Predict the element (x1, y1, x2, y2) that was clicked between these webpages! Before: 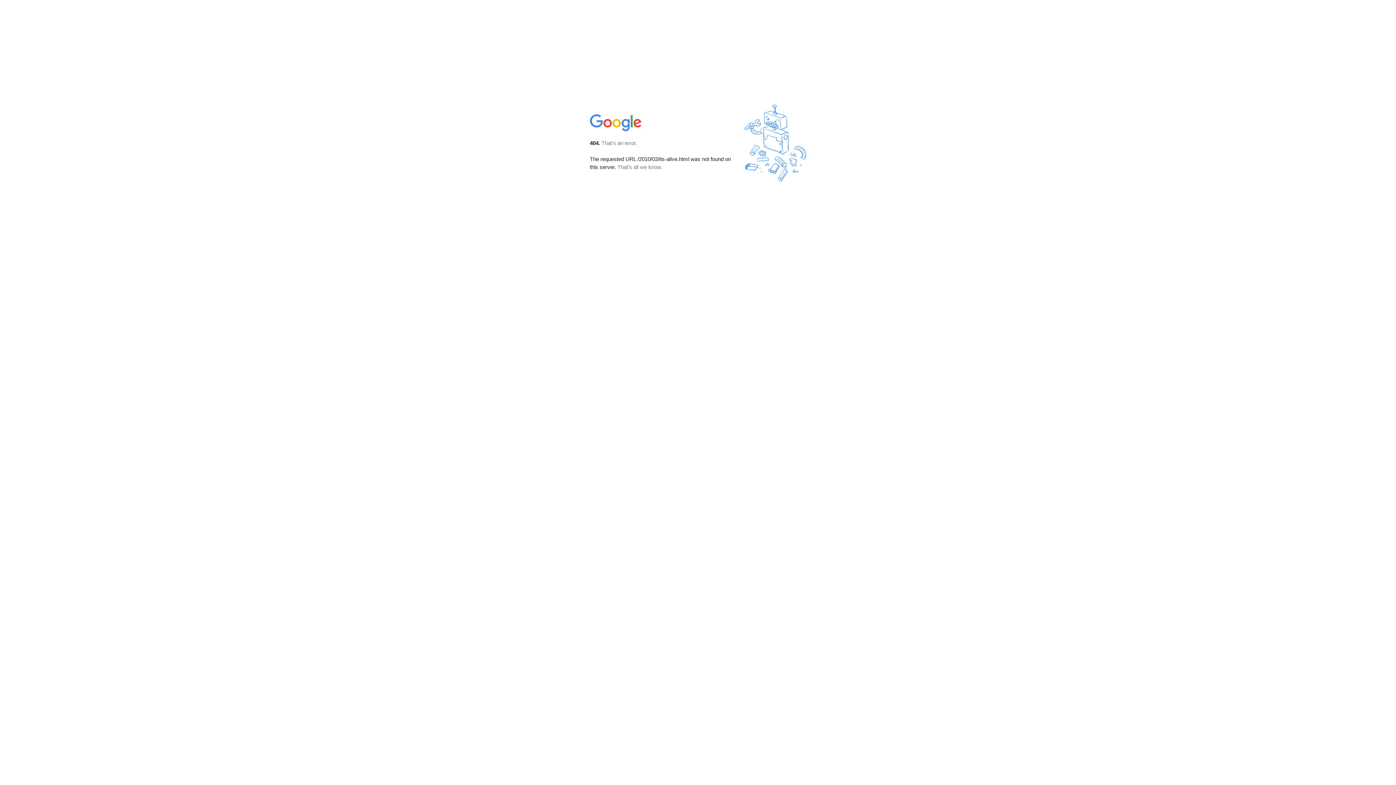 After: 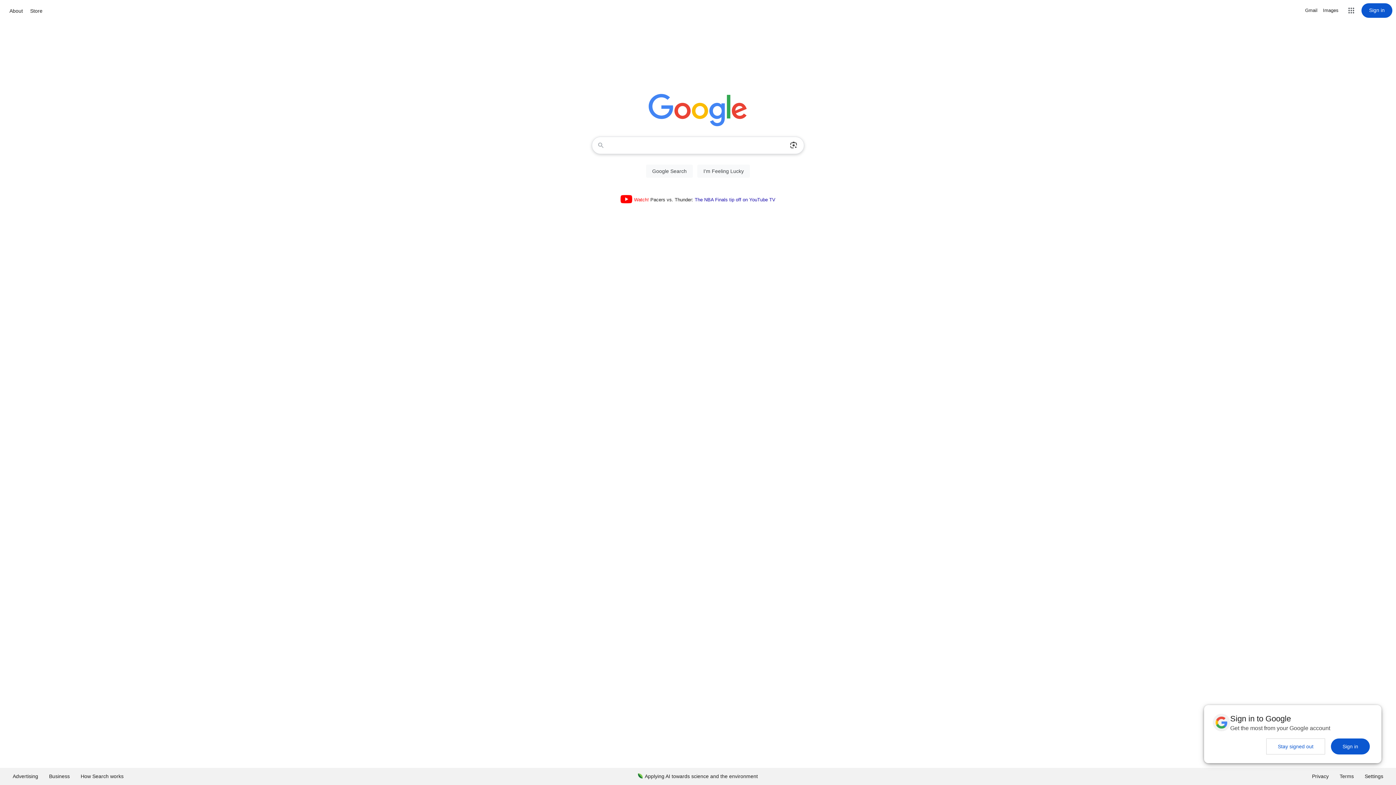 Action: bbox: (590, 127, 642, 134)